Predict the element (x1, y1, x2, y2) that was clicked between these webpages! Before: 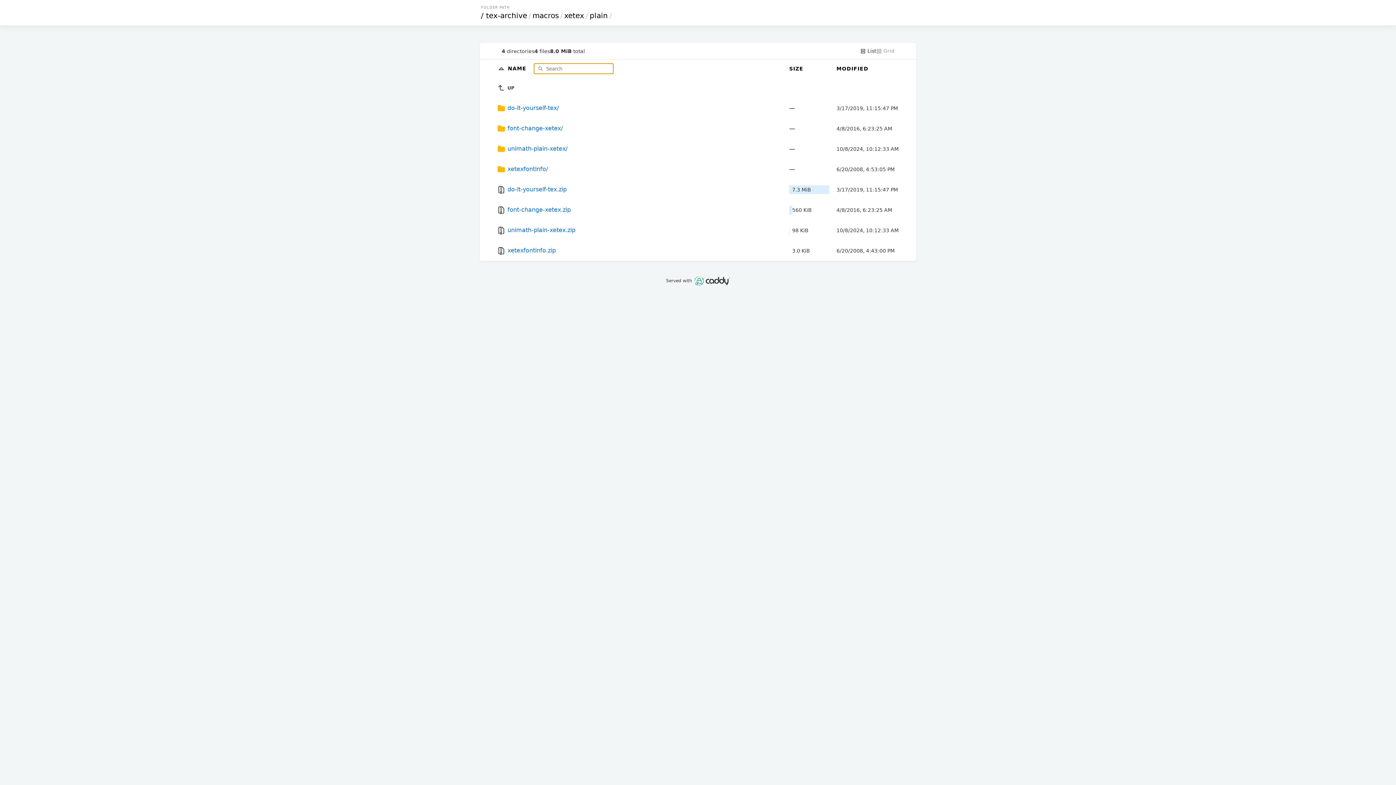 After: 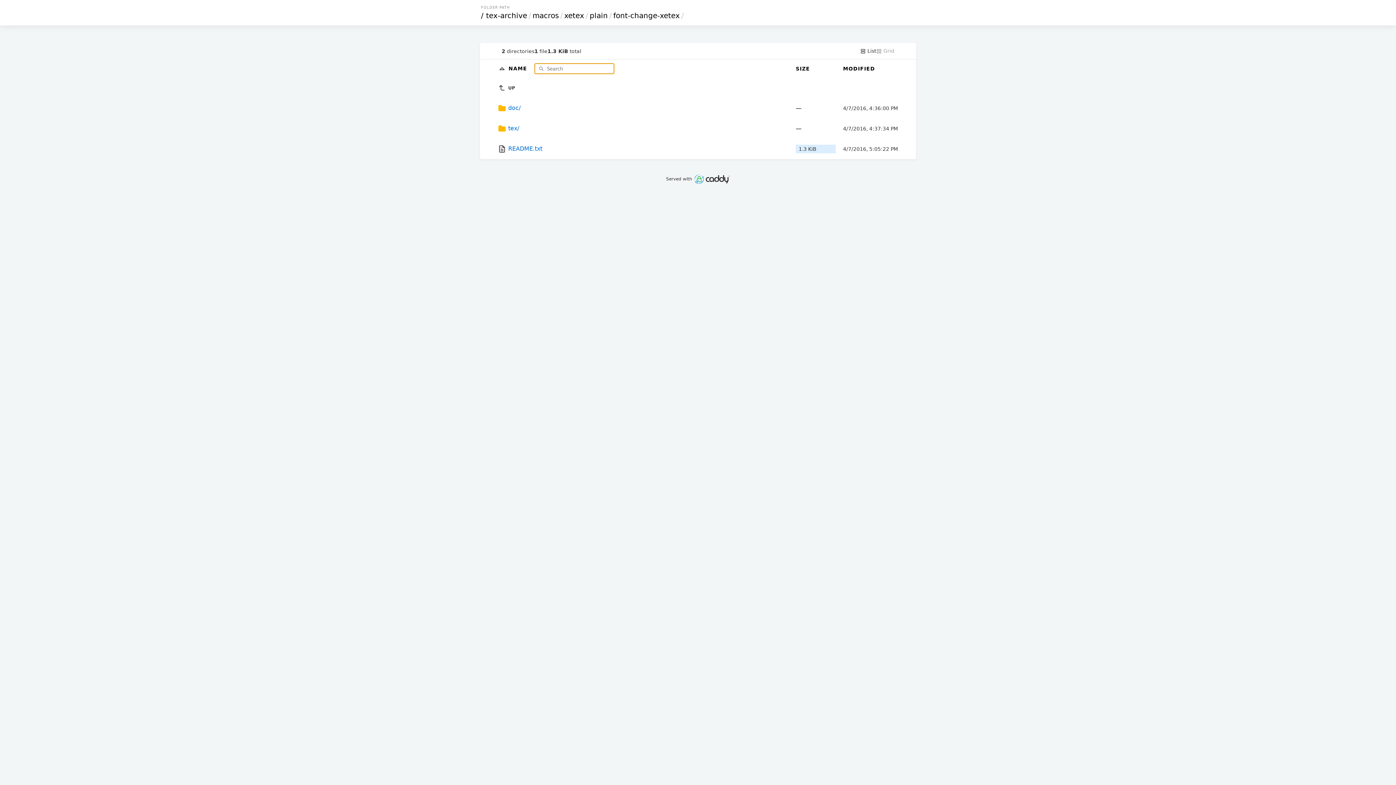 Action: bbox: (497, 118, 782, 138) label:  font-change-xetex/